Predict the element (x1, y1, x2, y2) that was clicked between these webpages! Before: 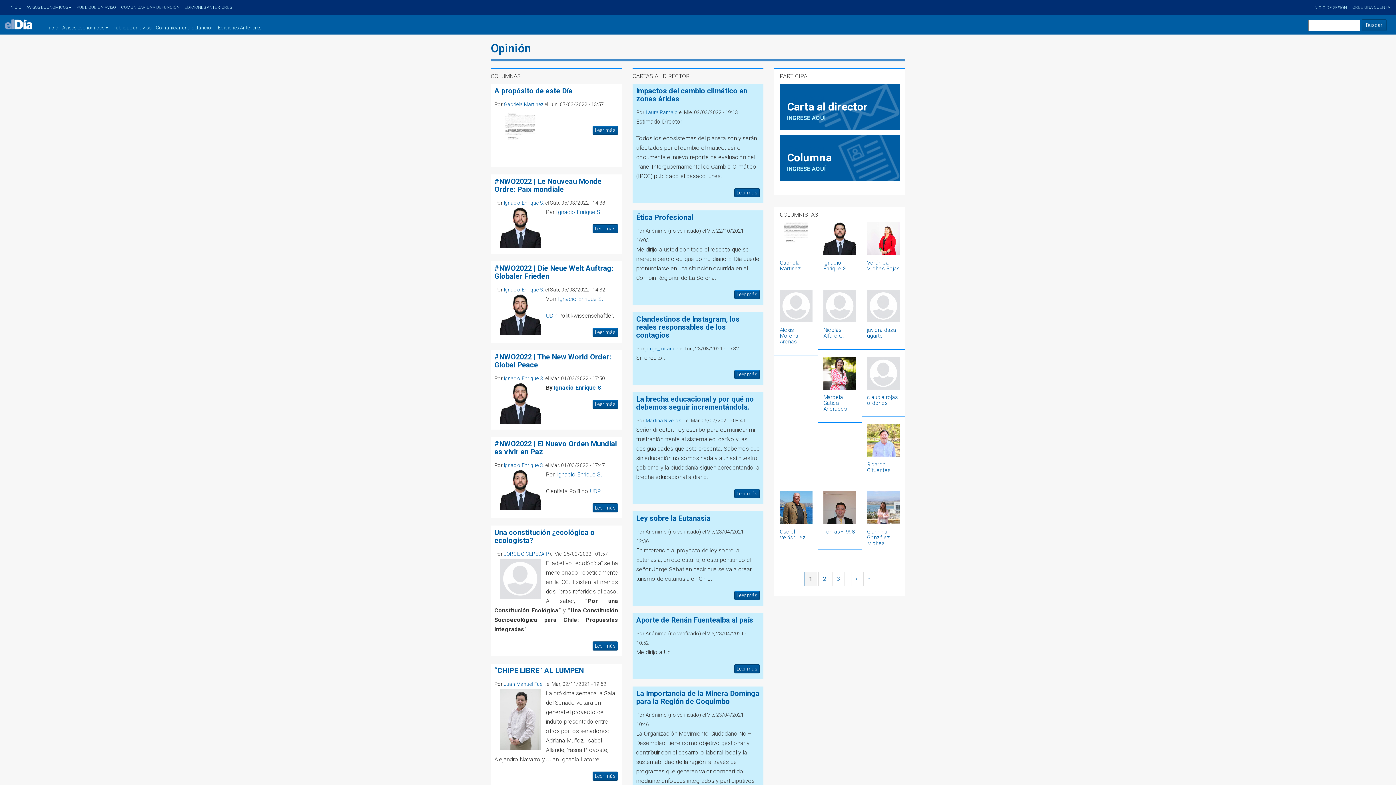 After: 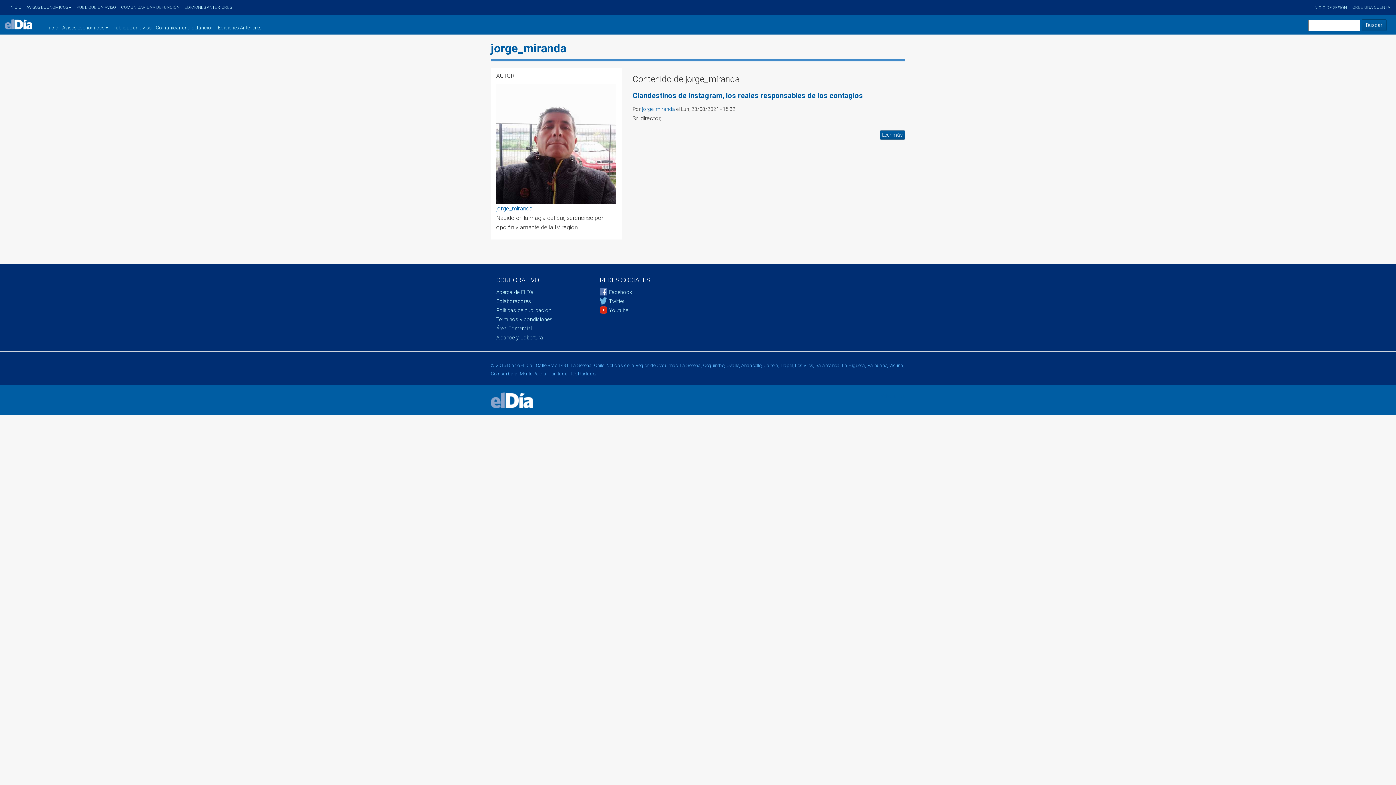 Action: bbox: (645, 345, 678, 351) label: jorge_miranda